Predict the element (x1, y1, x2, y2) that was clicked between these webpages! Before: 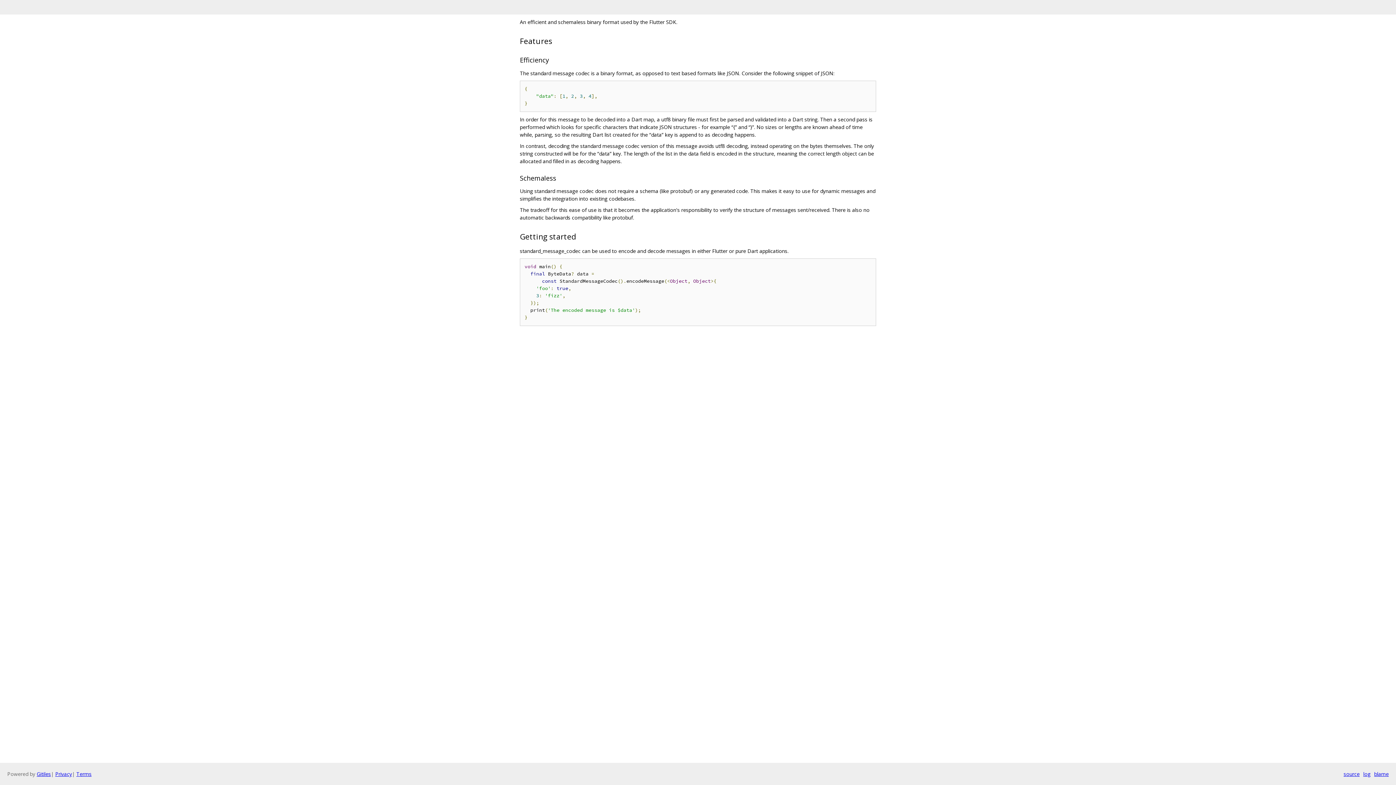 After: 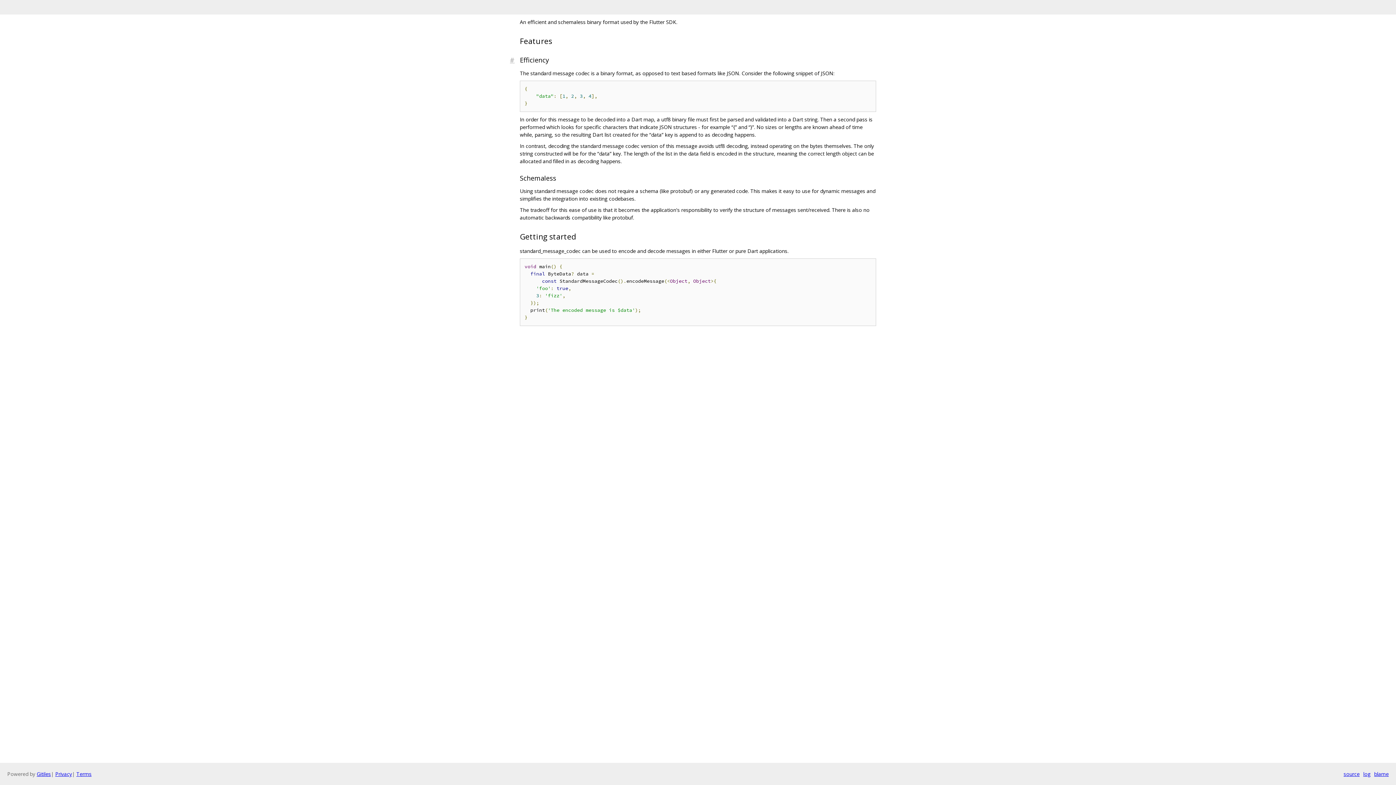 Action: bbox: (510, 55, 520, 65)